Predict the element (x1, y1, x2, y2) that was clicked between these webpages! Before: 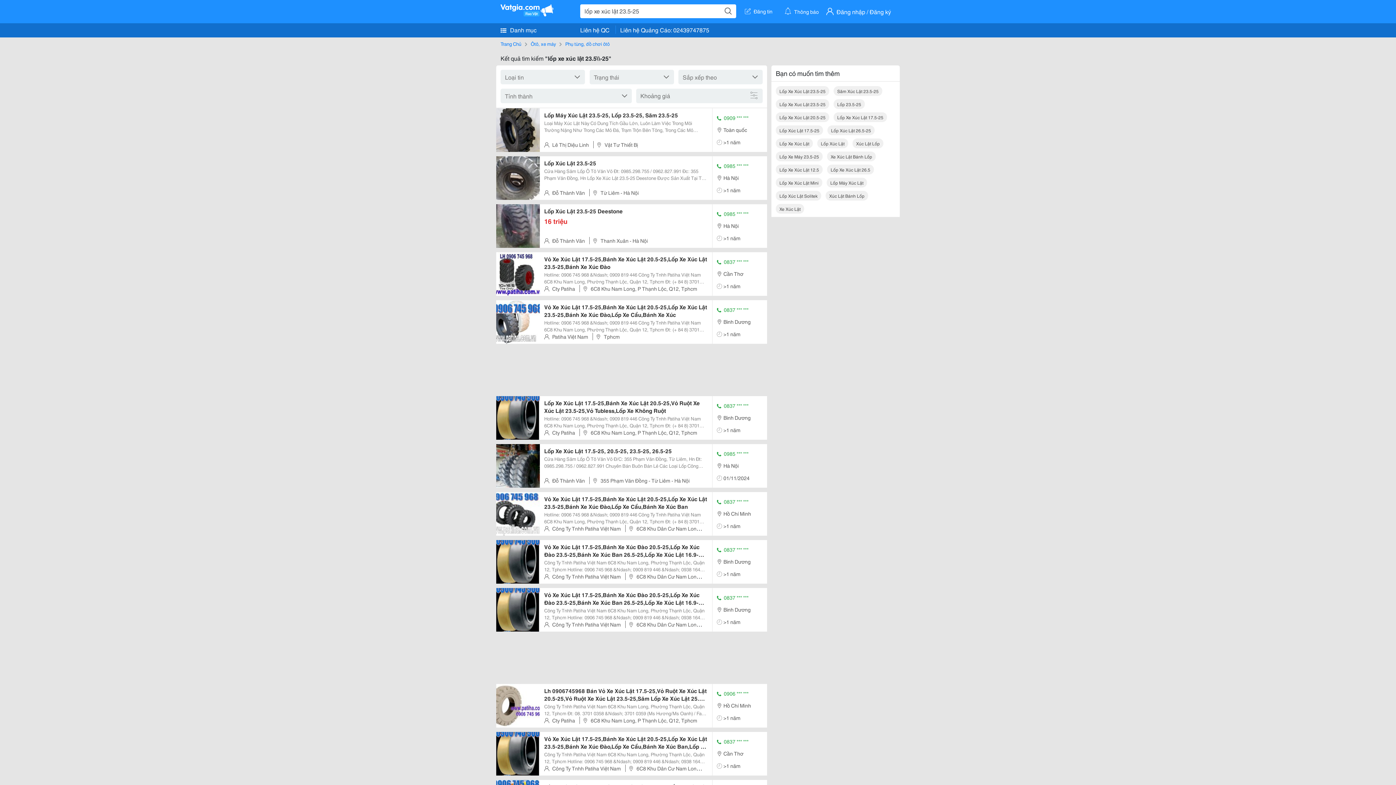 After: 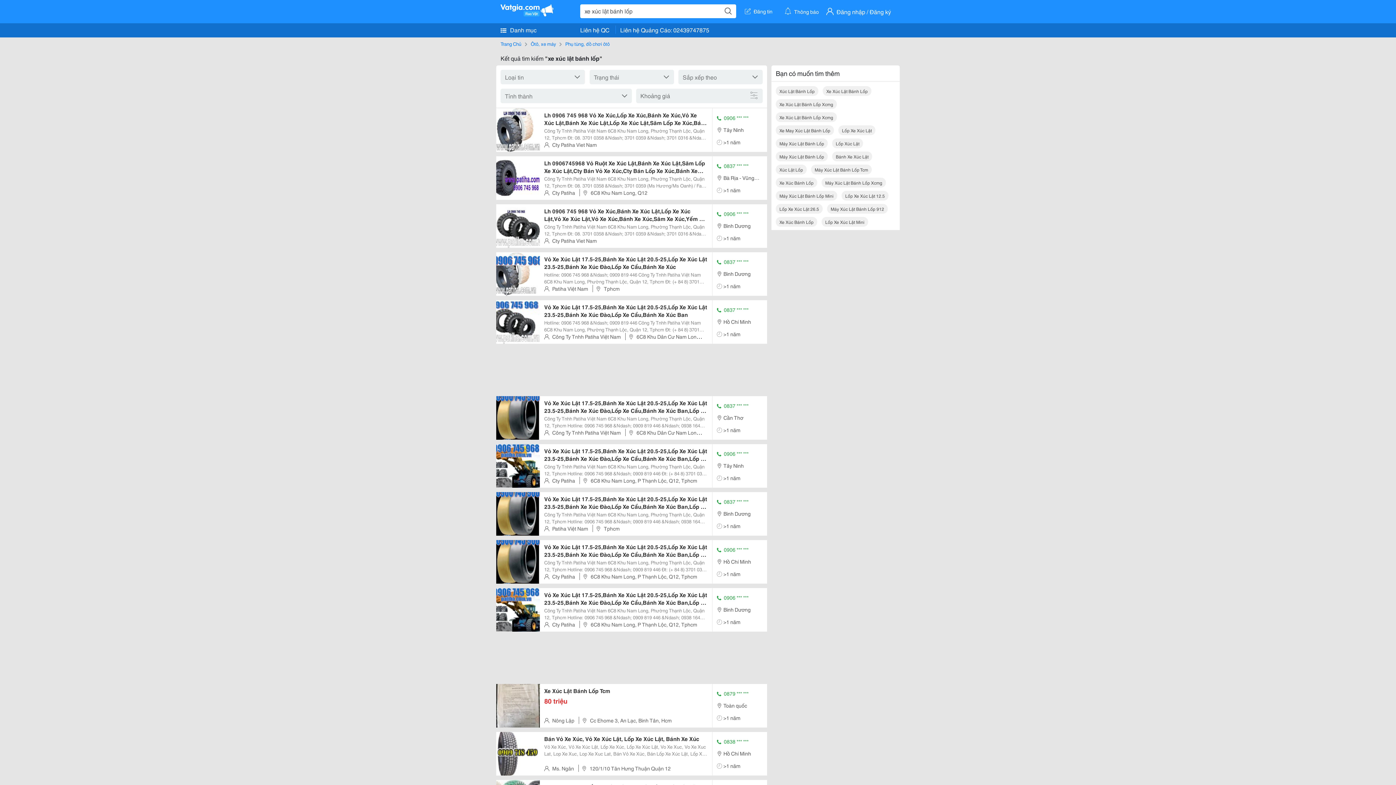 Action: bbox: (827, 151, 876, 161) label: Xe Xúc Lật Bánh Lốp